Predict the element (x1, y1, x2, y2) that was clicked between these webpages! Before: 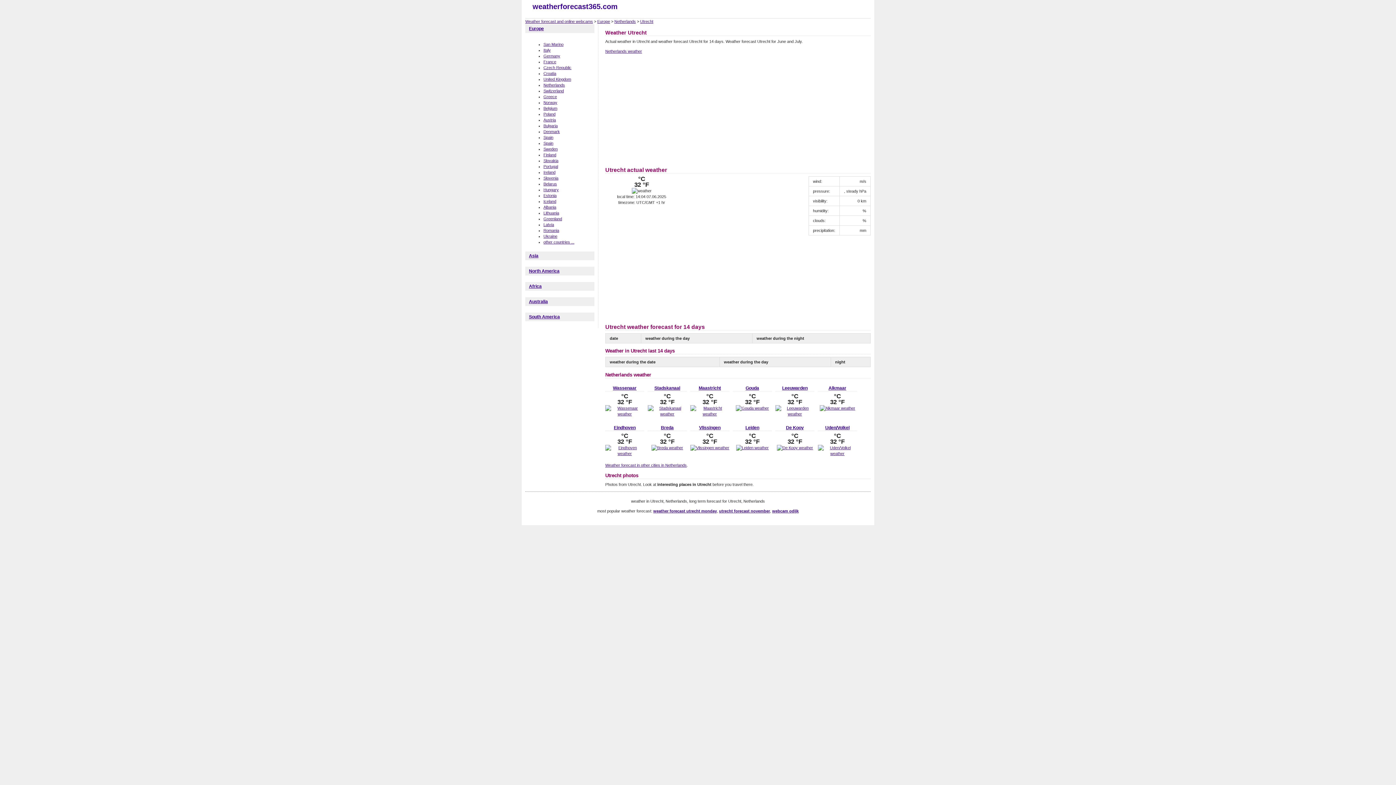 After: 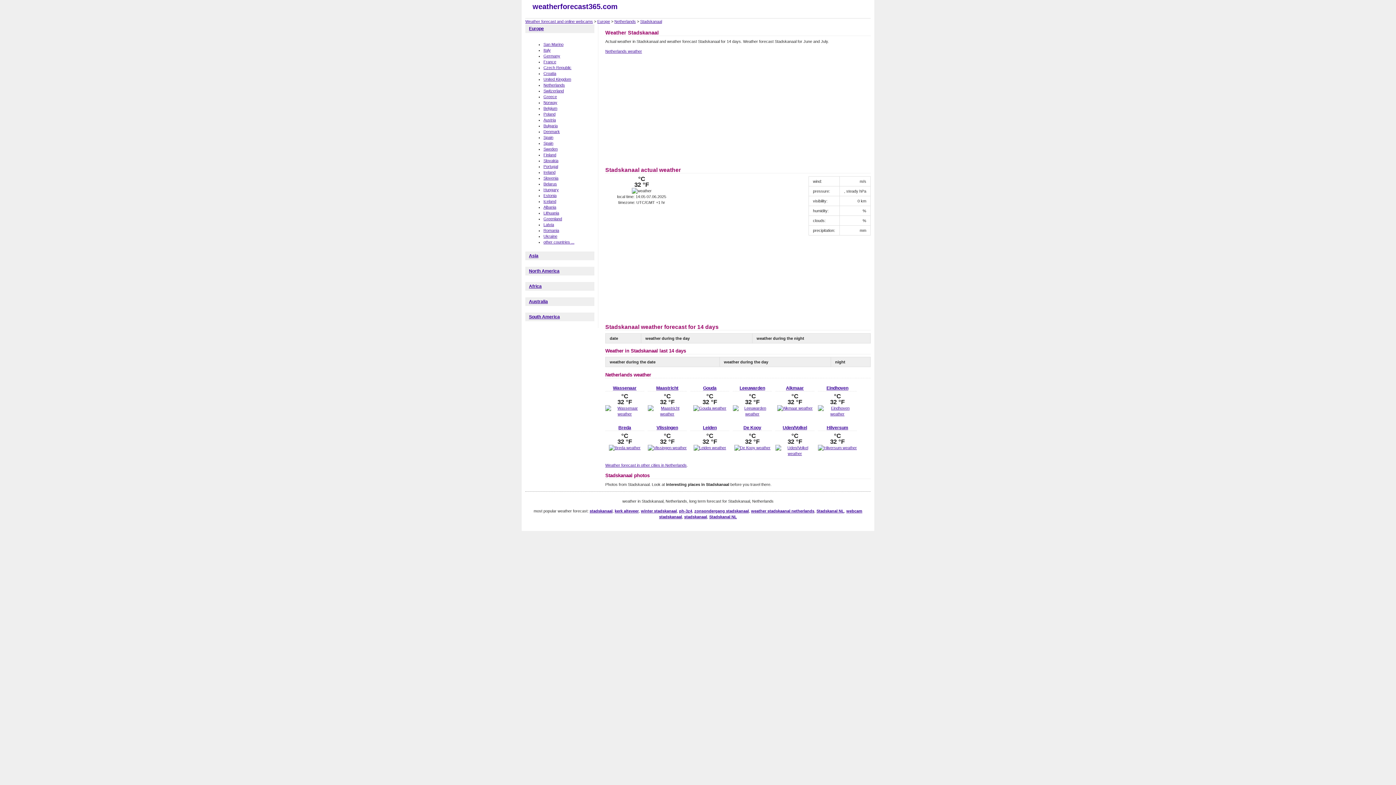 Action: bbox: (648, 411, 686, 416)